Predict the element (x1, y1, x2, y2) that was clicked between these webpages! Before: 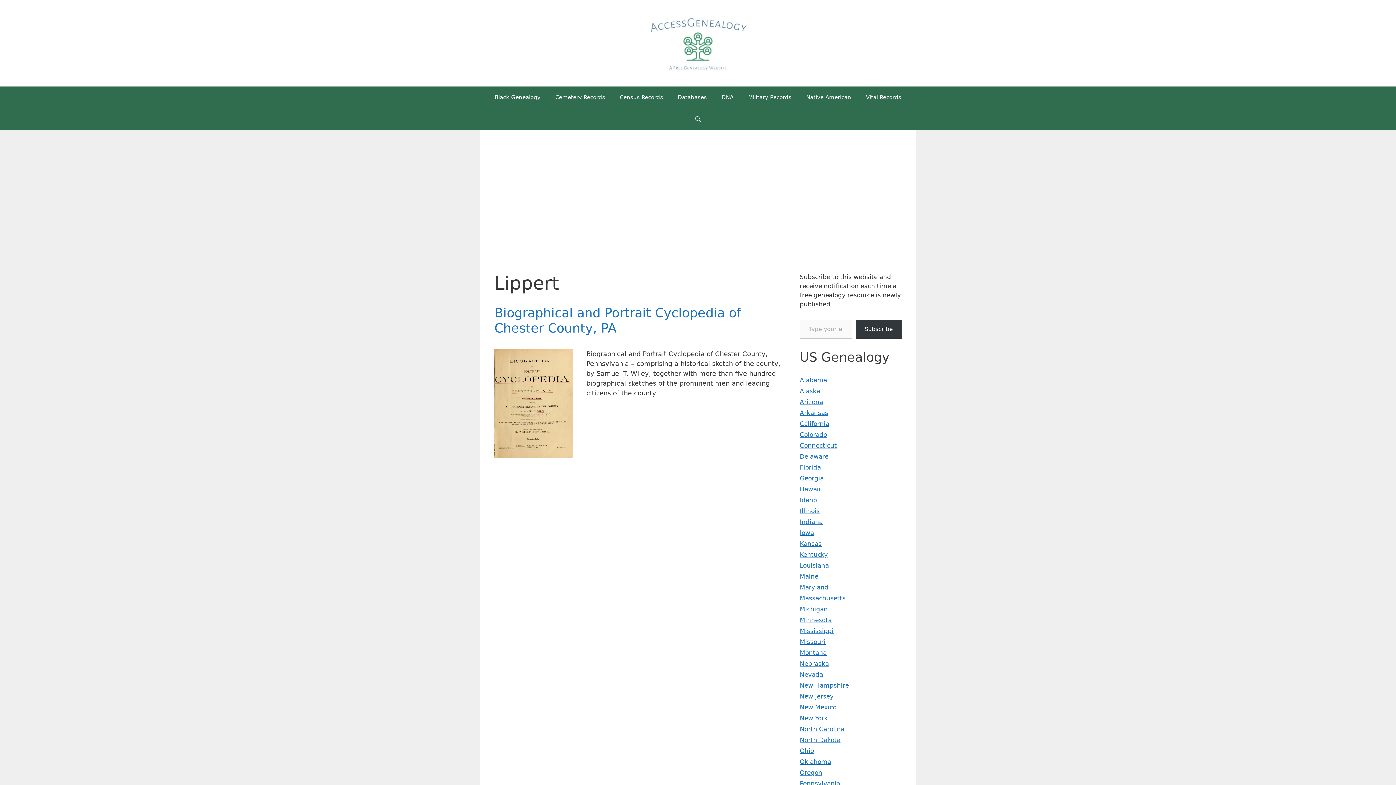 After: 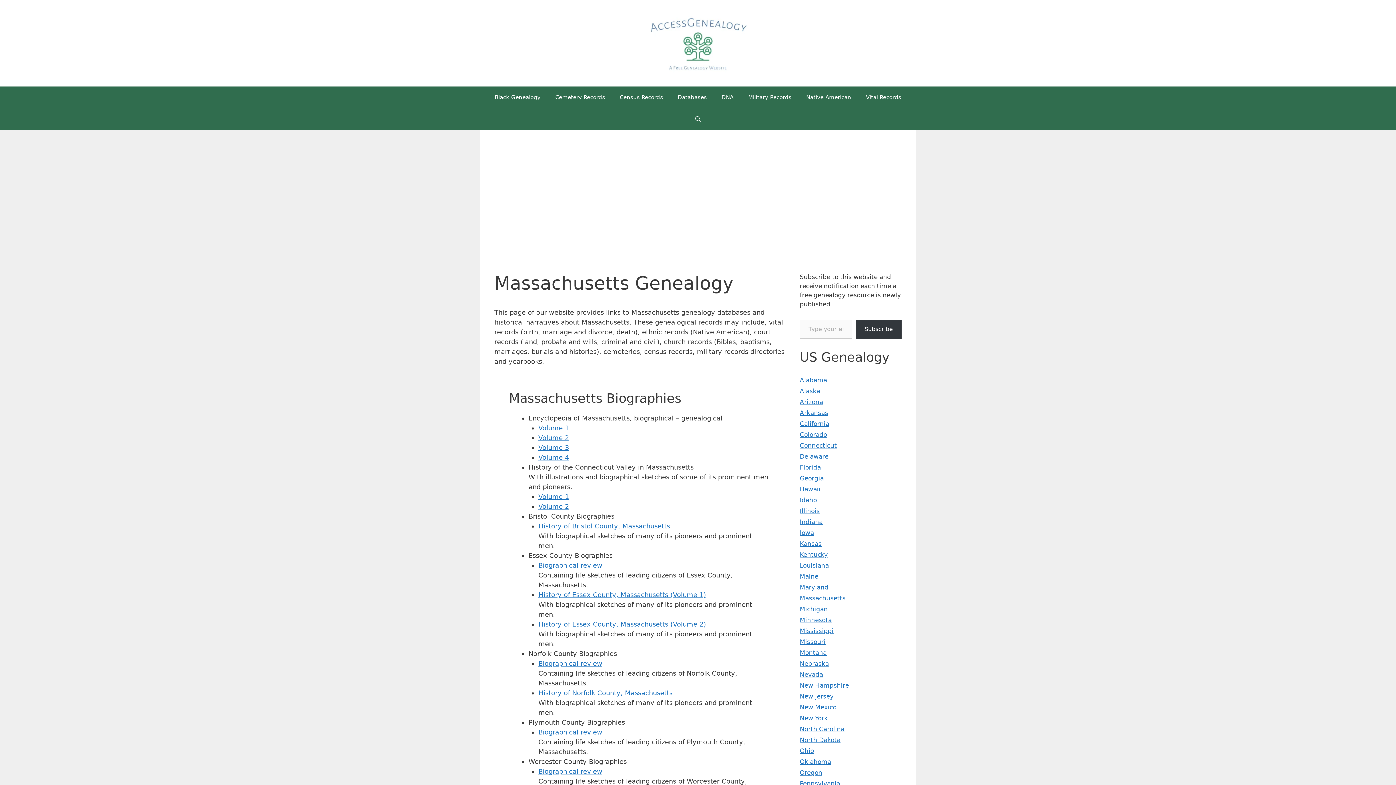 Action: bbox: (800, 594, 845, 602) label: Massachusetts